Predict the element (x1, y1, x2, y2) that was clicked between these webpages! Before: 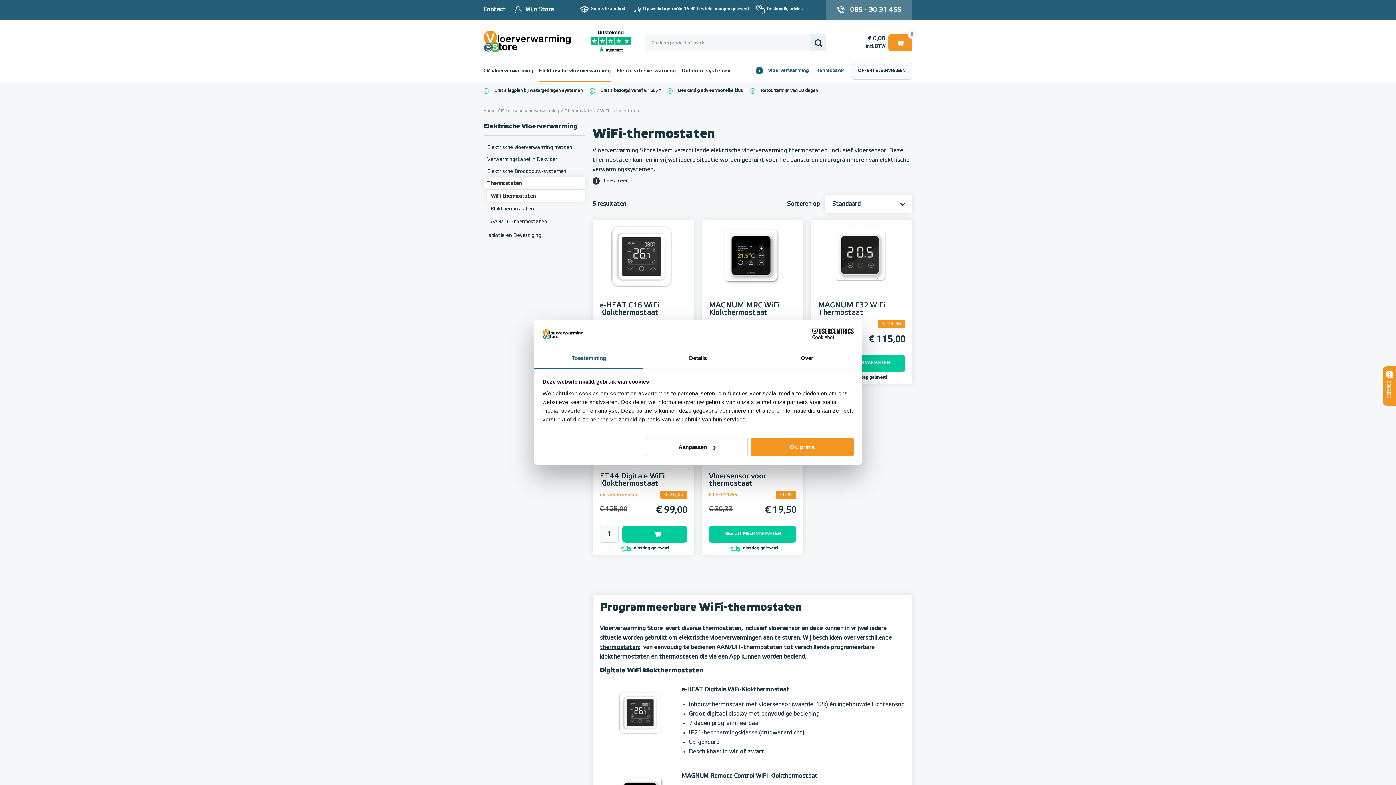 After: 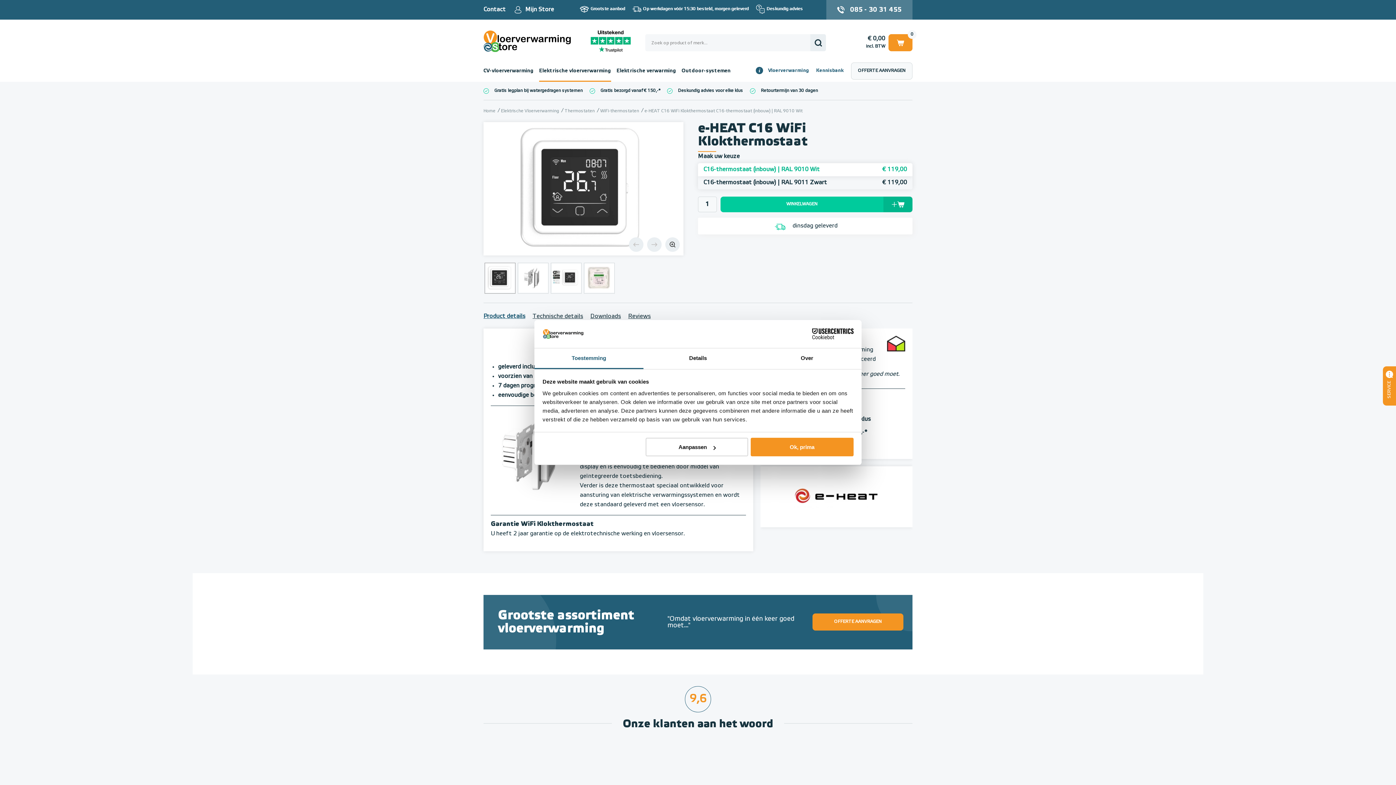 Action: bbox: (600, 301, 659, 316) label: e-HEAT C16 WiFi Klokthermostaat